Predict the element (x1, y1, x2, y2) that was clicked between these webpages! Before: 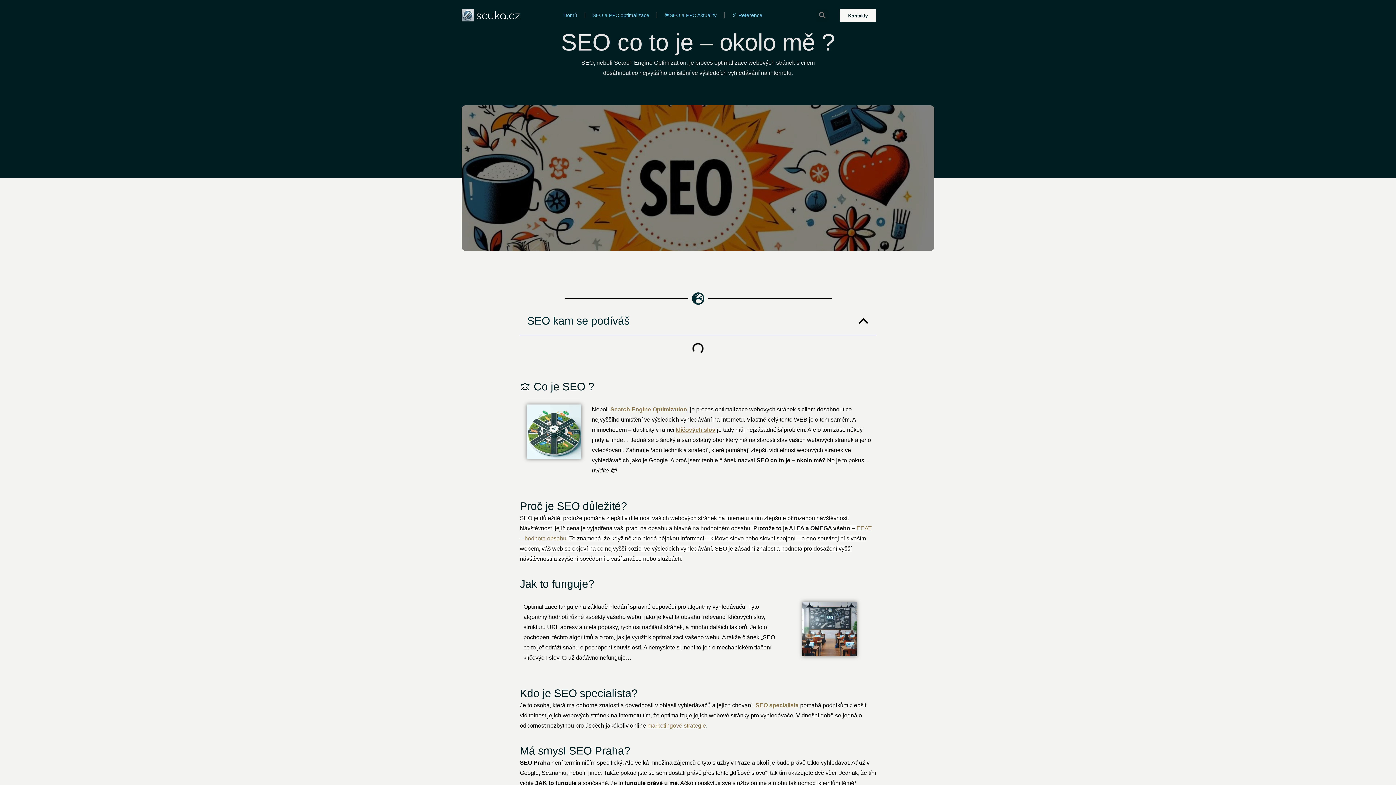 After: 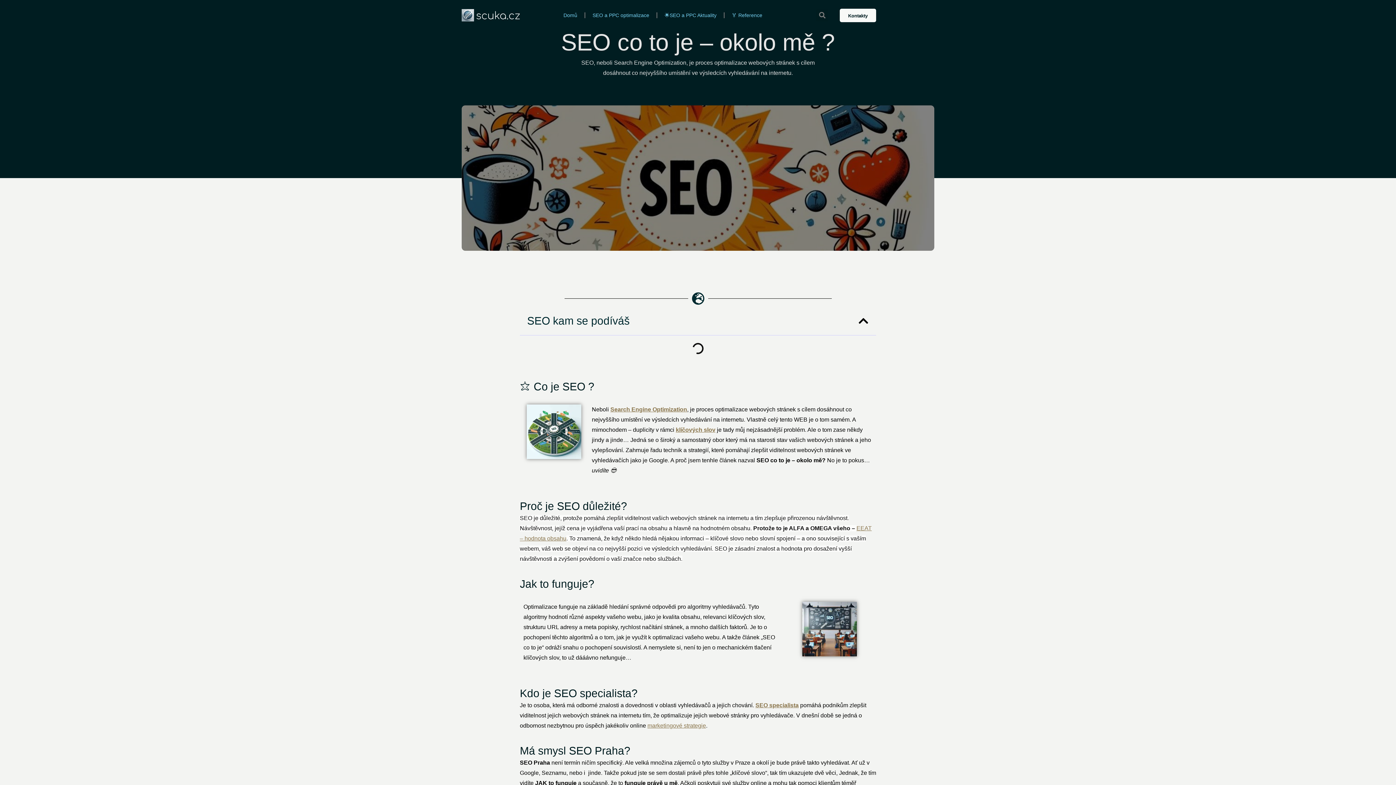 Action: bbox: (526, 404, 581, 459)